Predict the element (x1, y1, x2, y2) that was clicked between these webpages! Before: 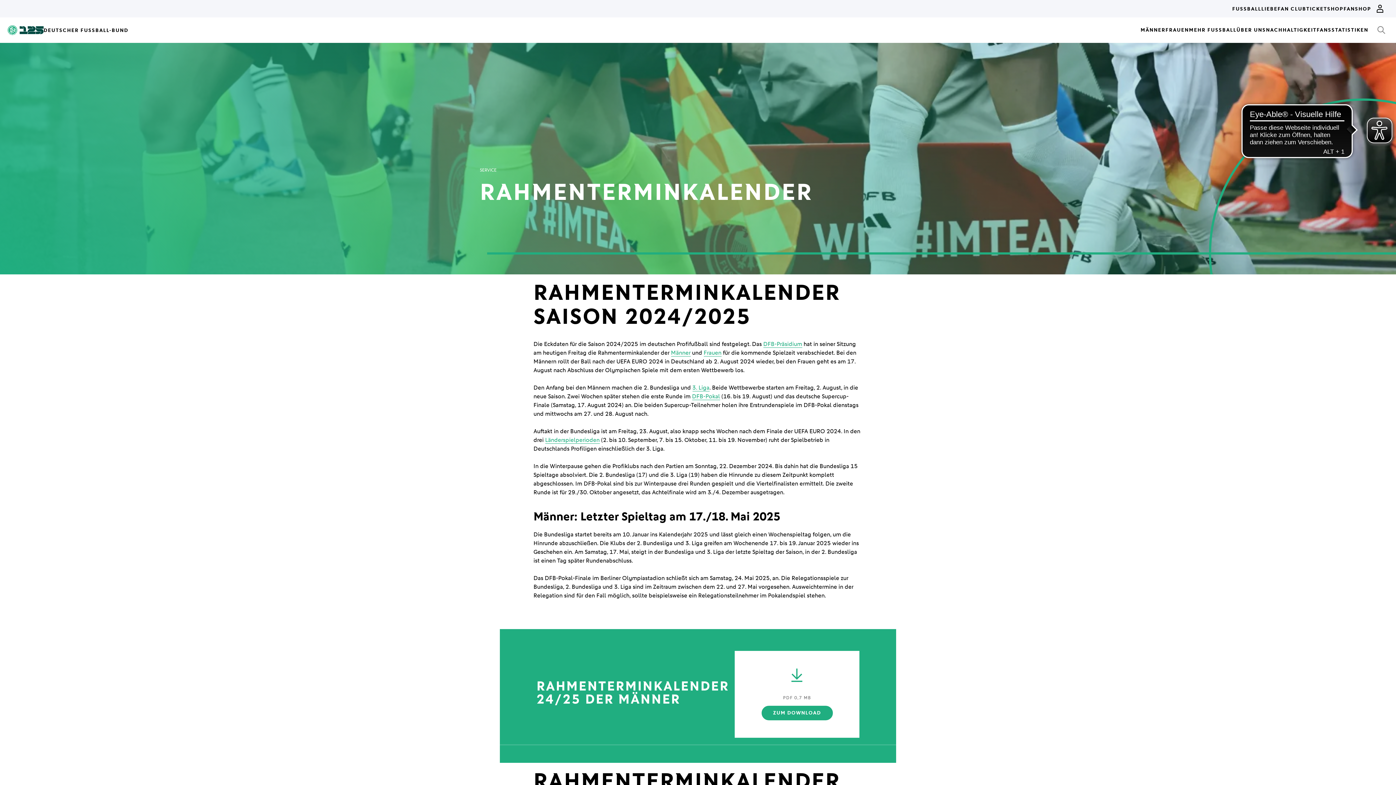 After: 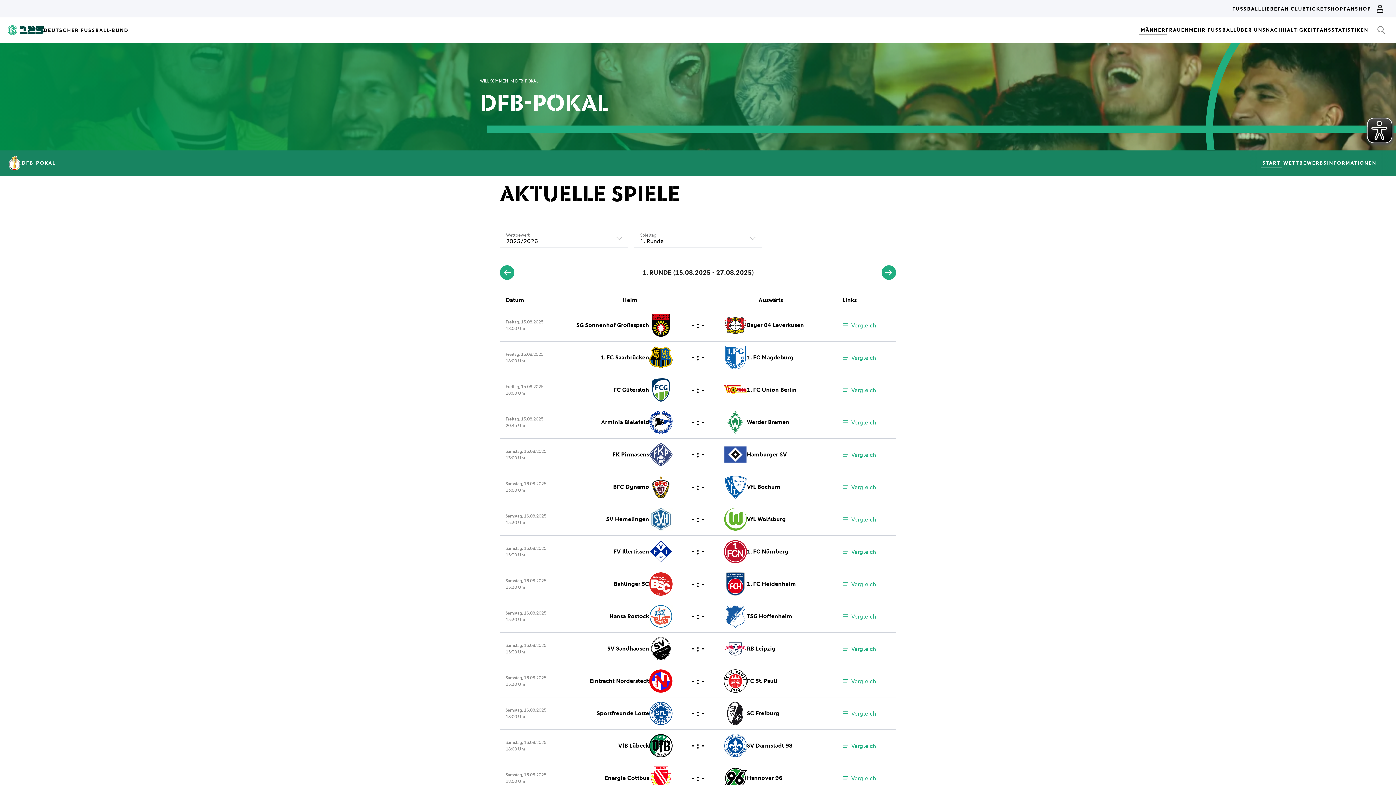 Action: label: DFB-Pokal bbox: (692, 393, 720, 400)